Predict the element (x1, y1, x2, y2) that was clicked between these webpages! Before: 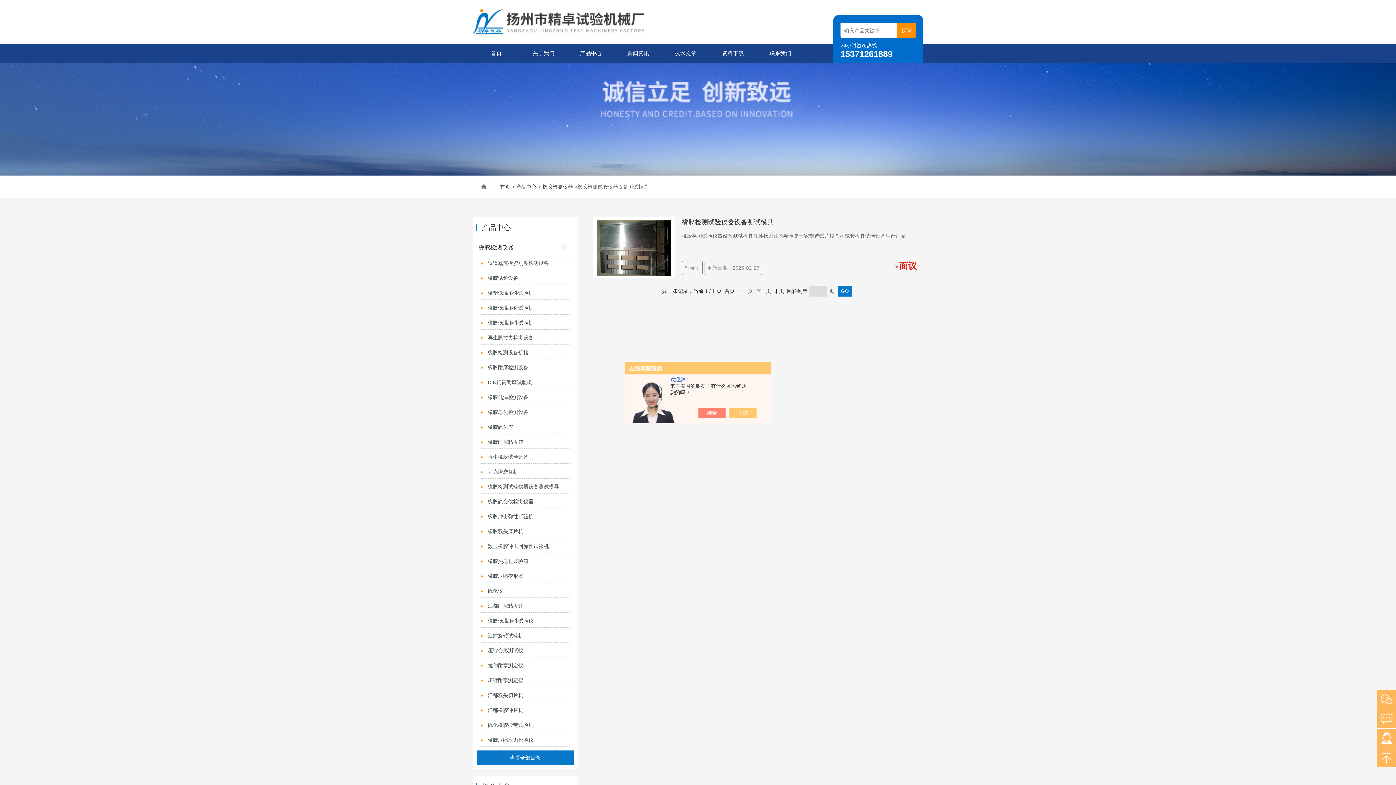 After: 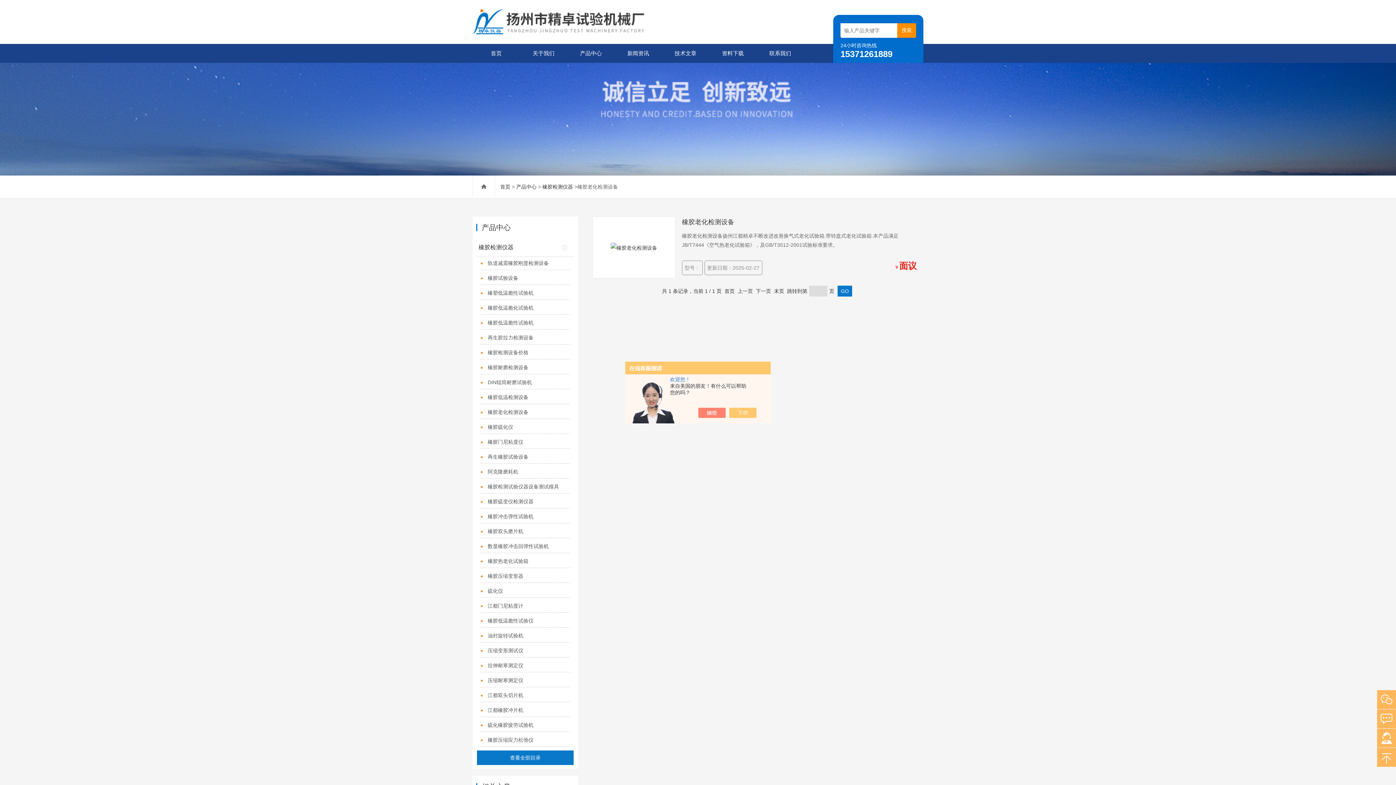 Action: label: 橡胶老化检测设备 bbox: (480, 406, 570, 419)